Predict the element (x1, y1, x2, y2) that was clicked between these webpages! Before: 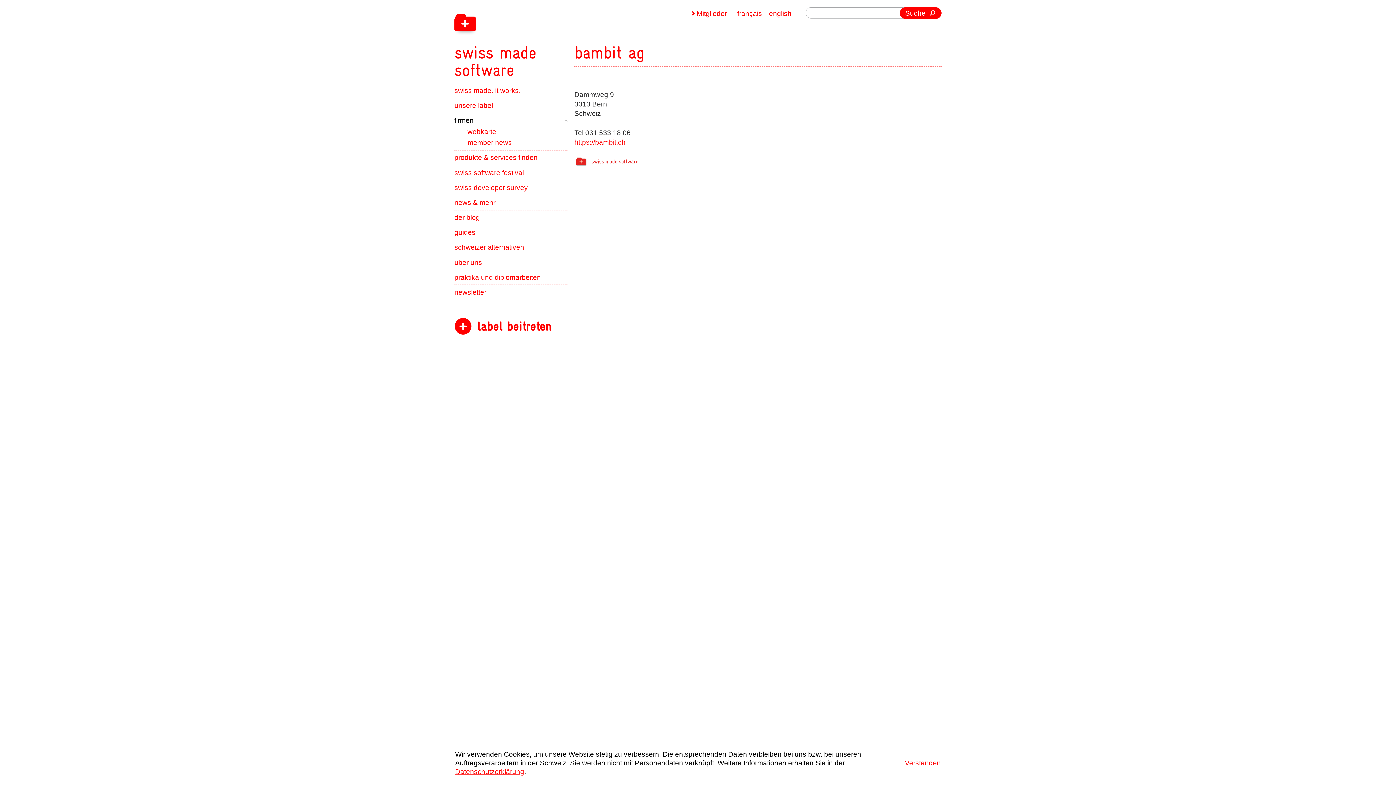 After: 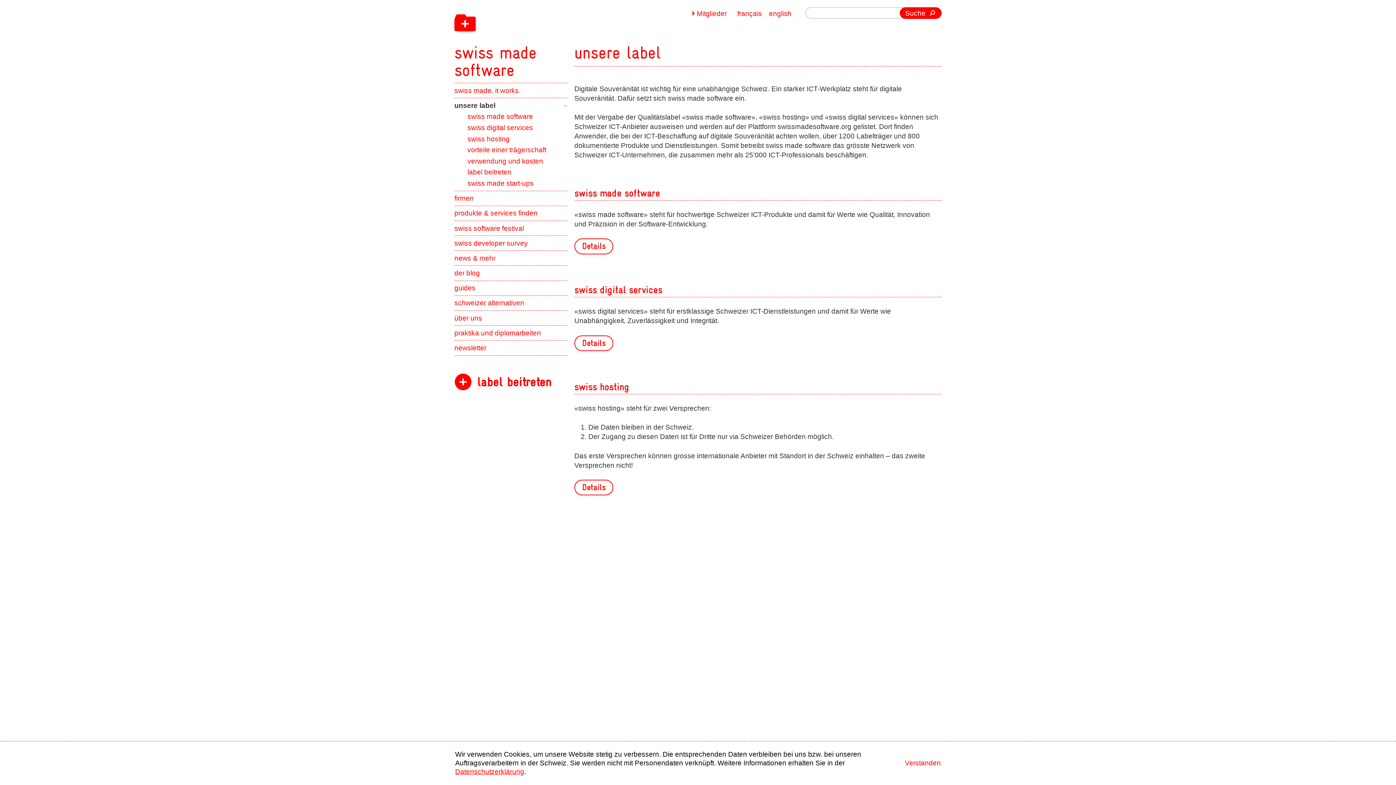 Action: label: unsere label bbox: (454, 98, 493, 112)